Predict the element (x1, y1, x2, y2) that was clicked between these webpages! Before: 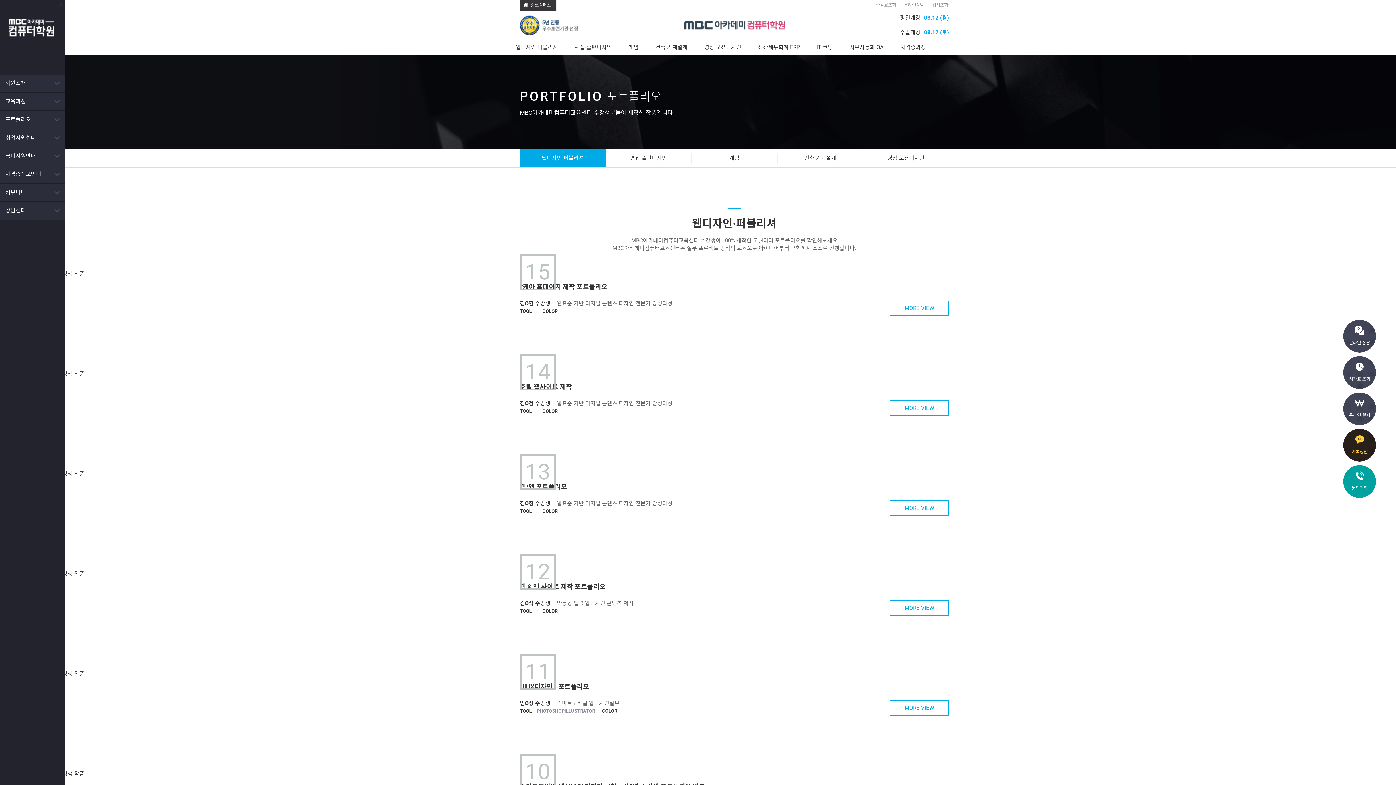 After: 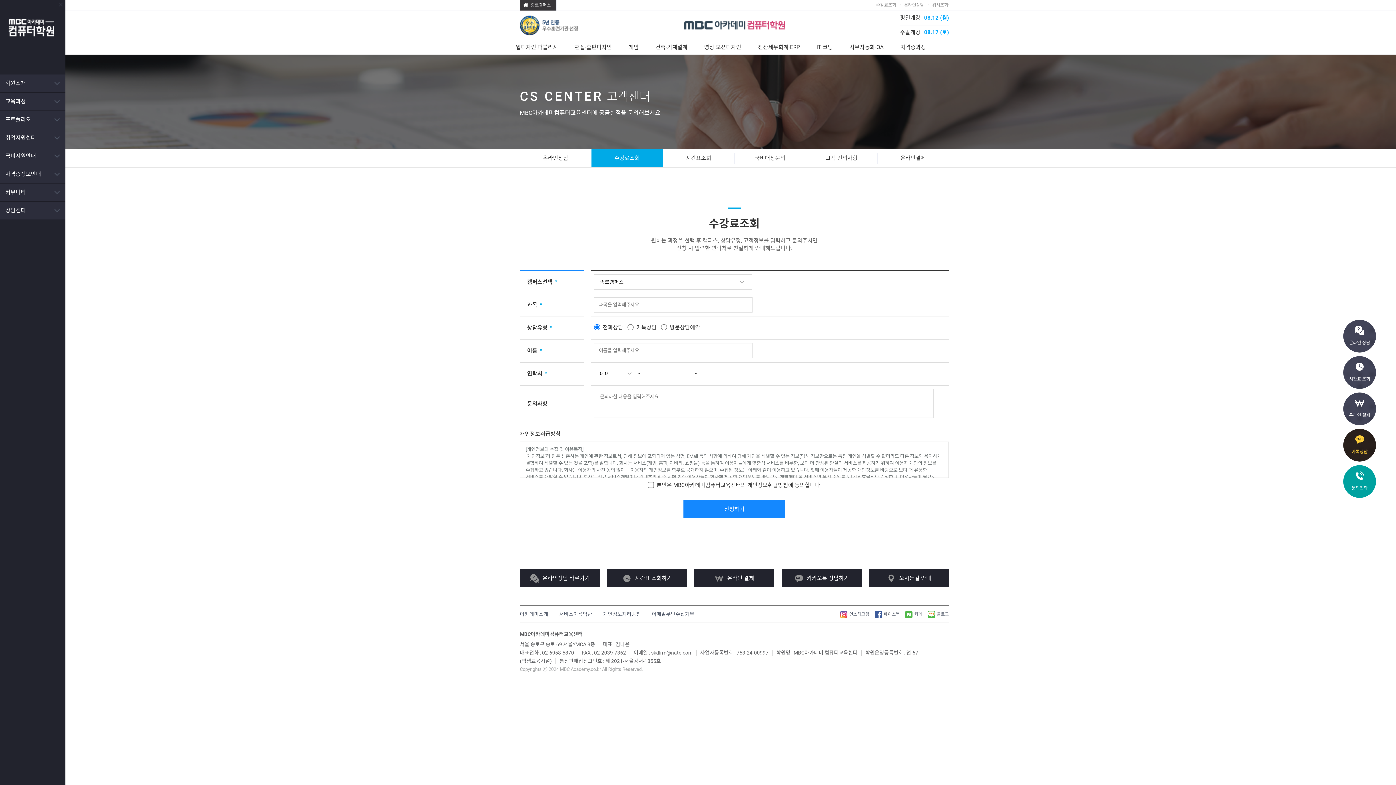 Action: label: 수강료조회 bbox: (872, 0, 900, 10)